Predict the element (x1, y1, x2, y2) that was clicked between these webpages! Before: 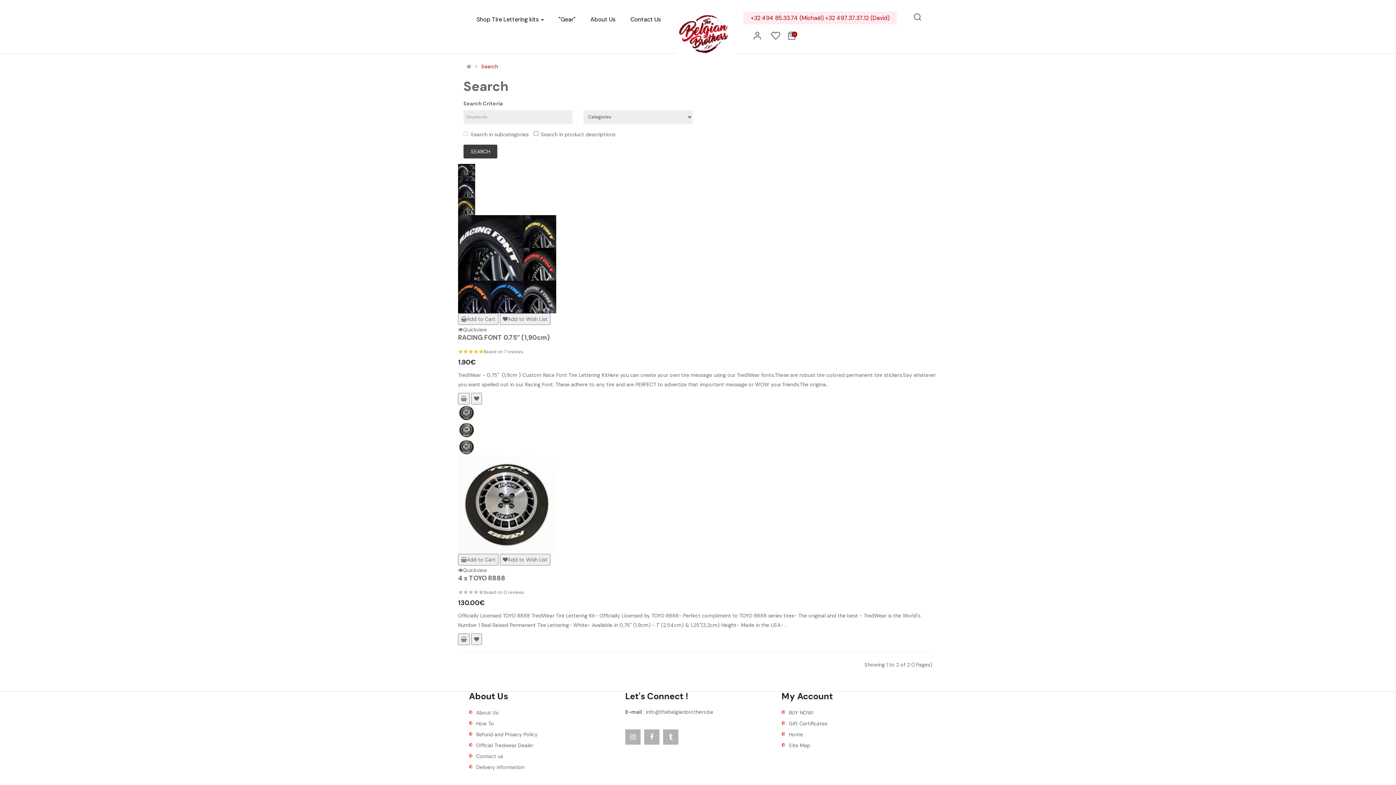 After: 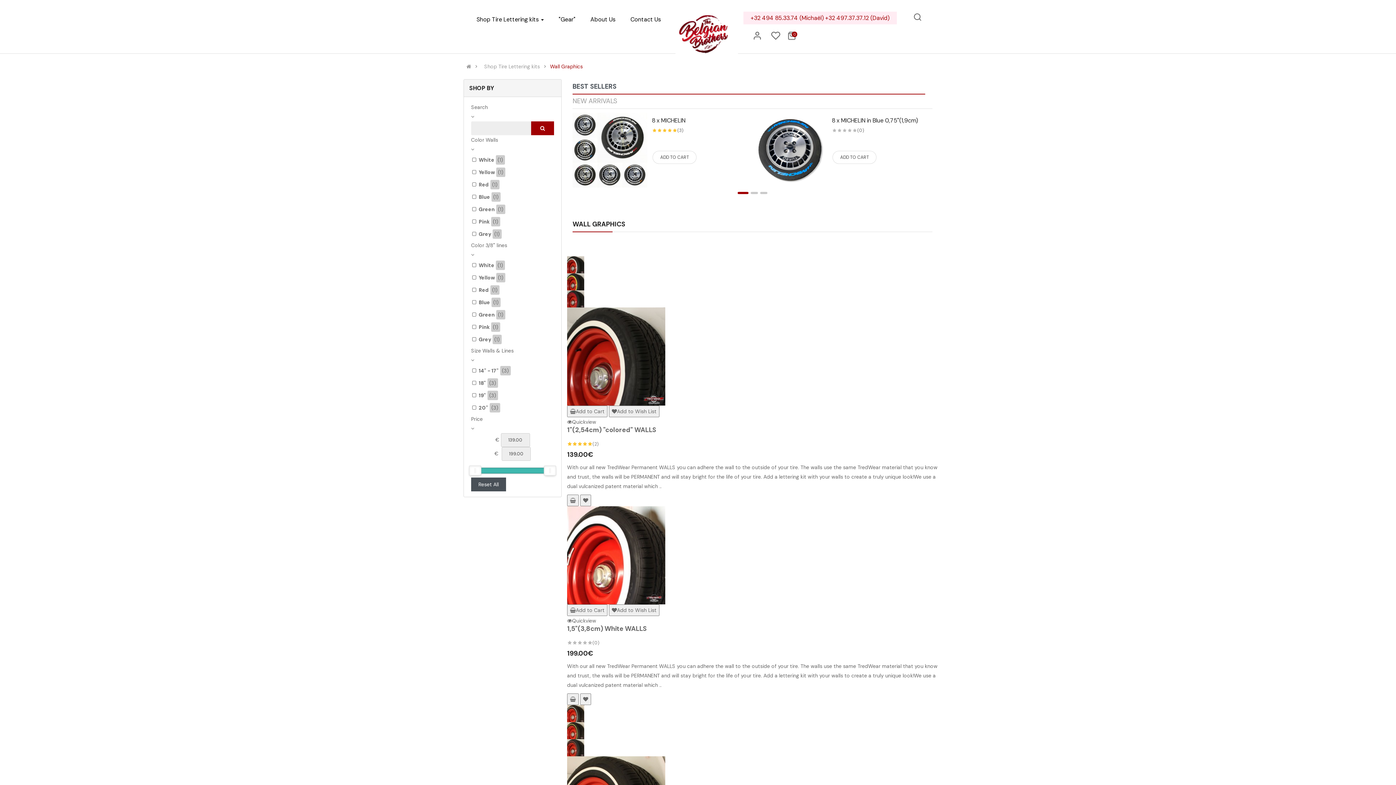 Action: bbox: (781, 707, 813, 718) label: BUY NOW!